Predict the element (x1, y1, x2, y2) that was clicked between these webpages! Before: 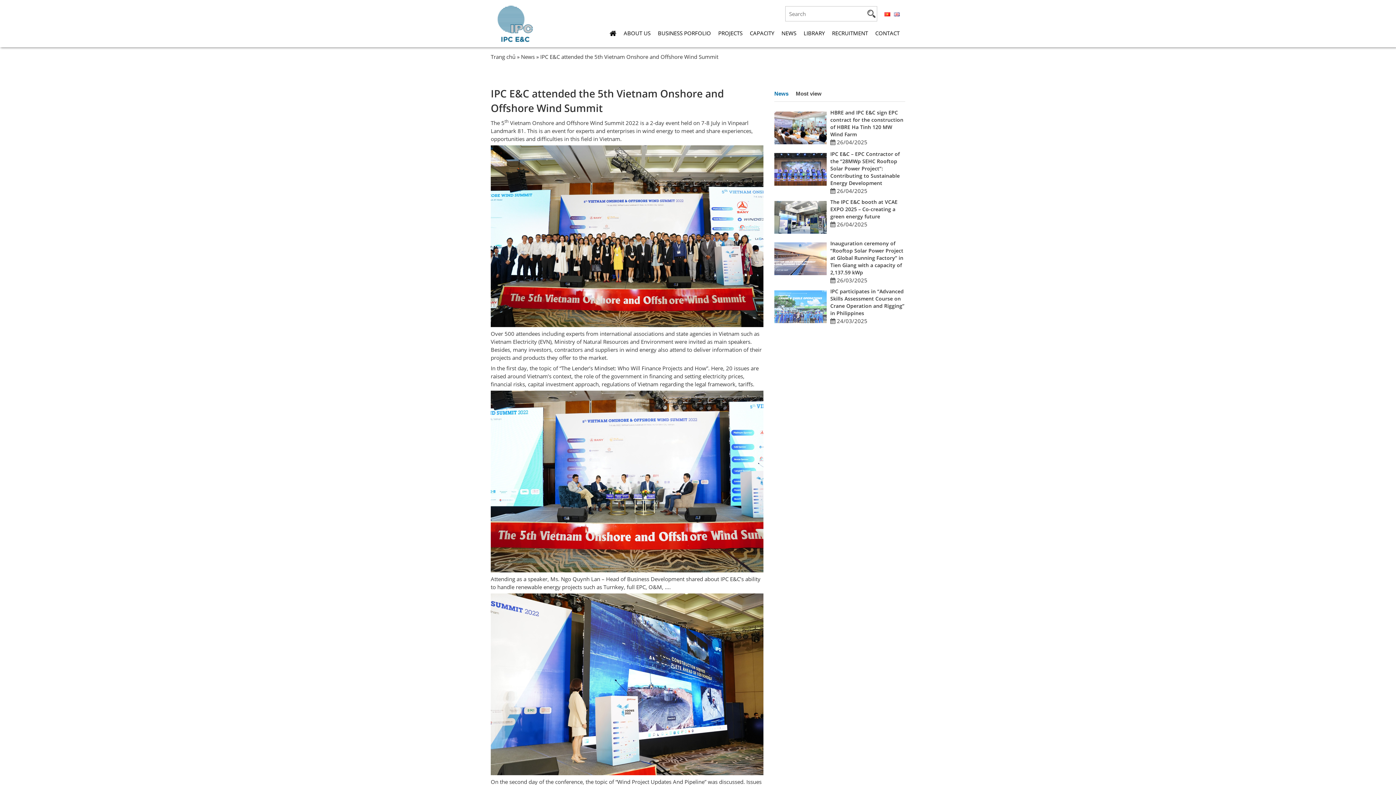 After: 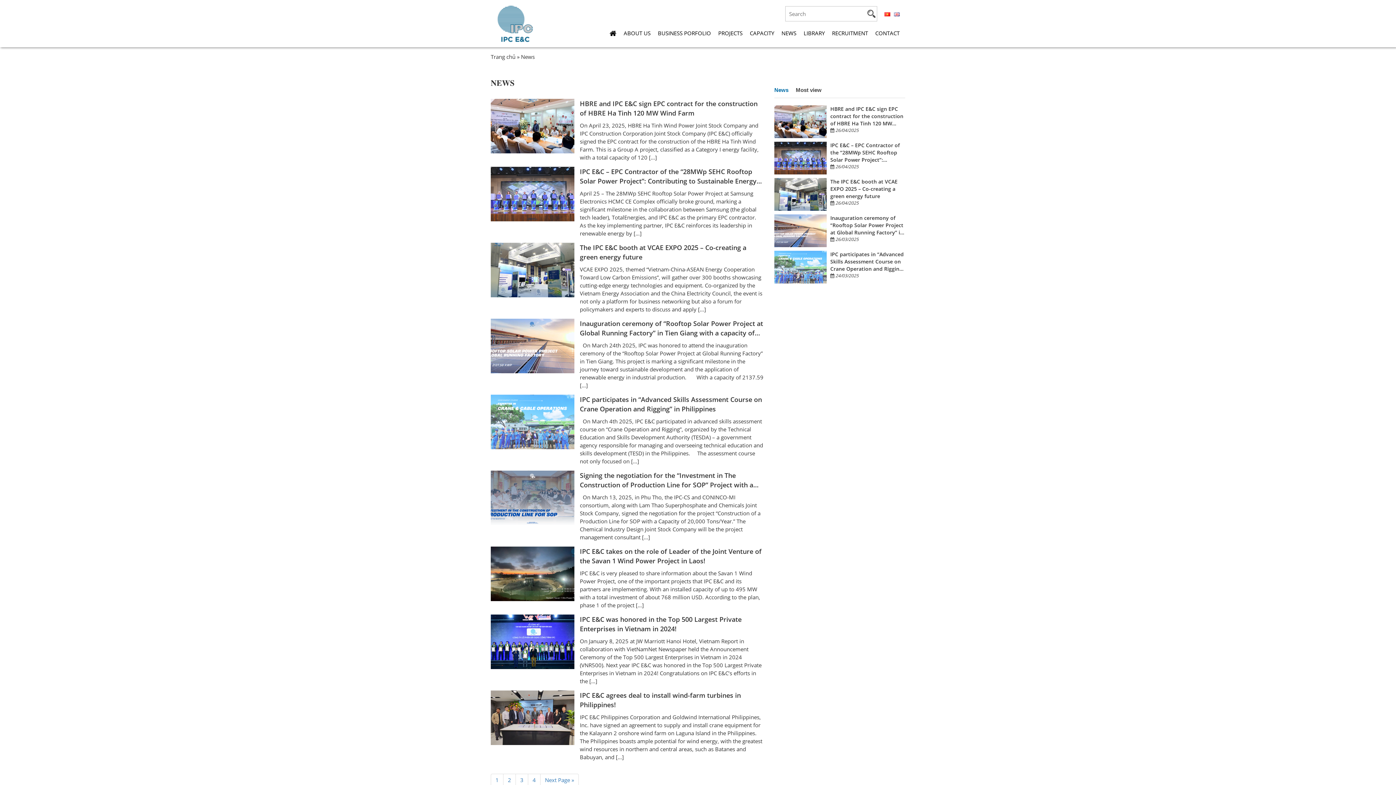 Action: label: News bbox: (521, 53, 534, 60)